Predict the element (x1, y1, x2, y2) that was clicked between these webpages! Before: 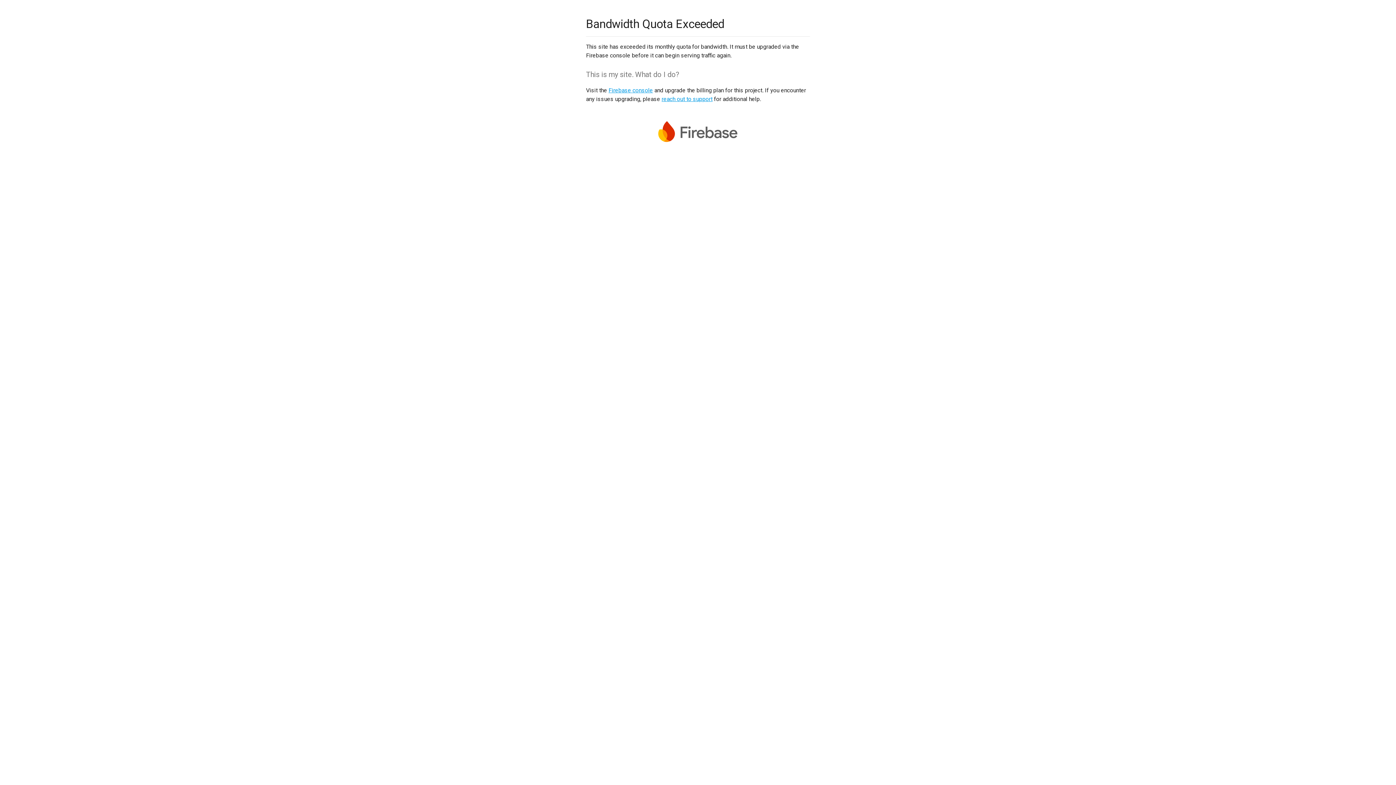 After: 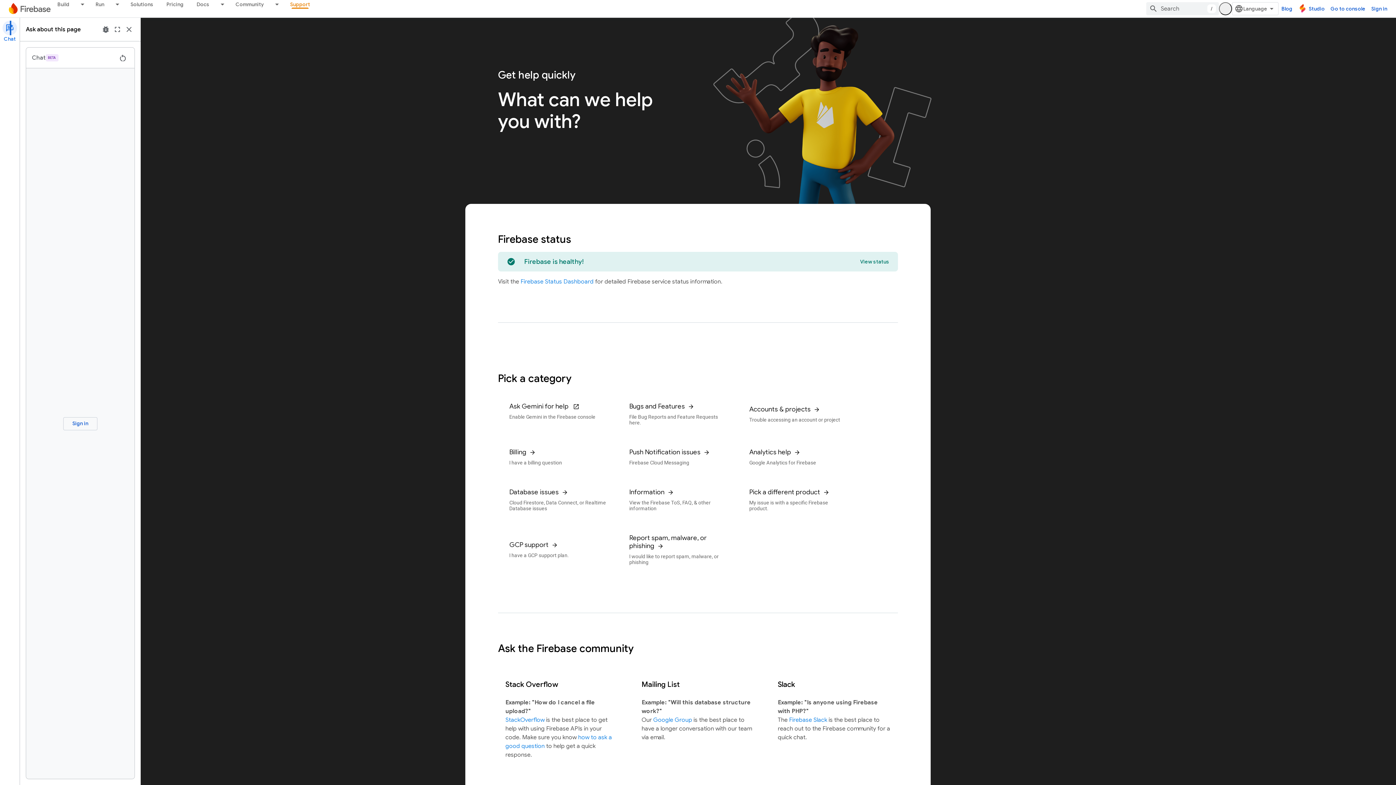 Action: bbox: (661, 95, 712, 102) label: reach out to support